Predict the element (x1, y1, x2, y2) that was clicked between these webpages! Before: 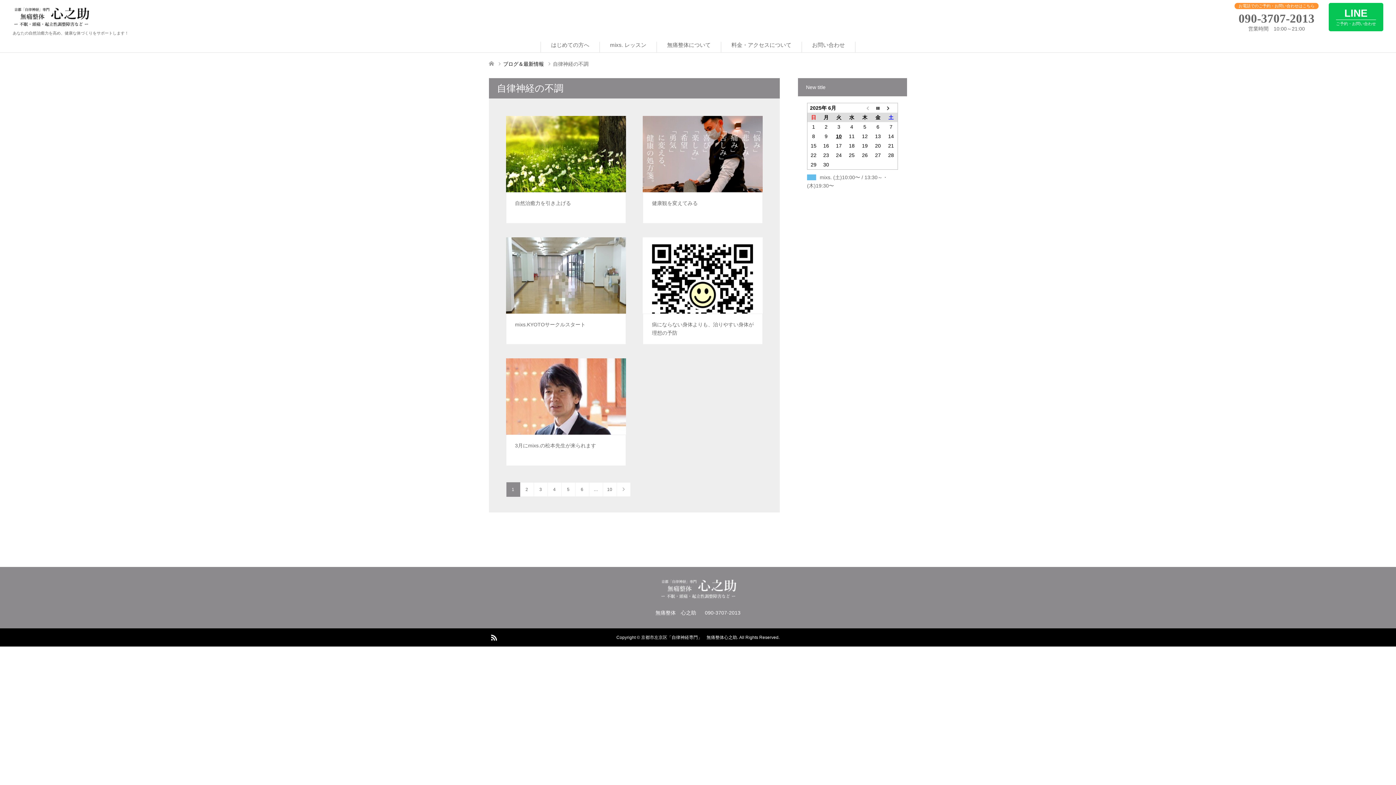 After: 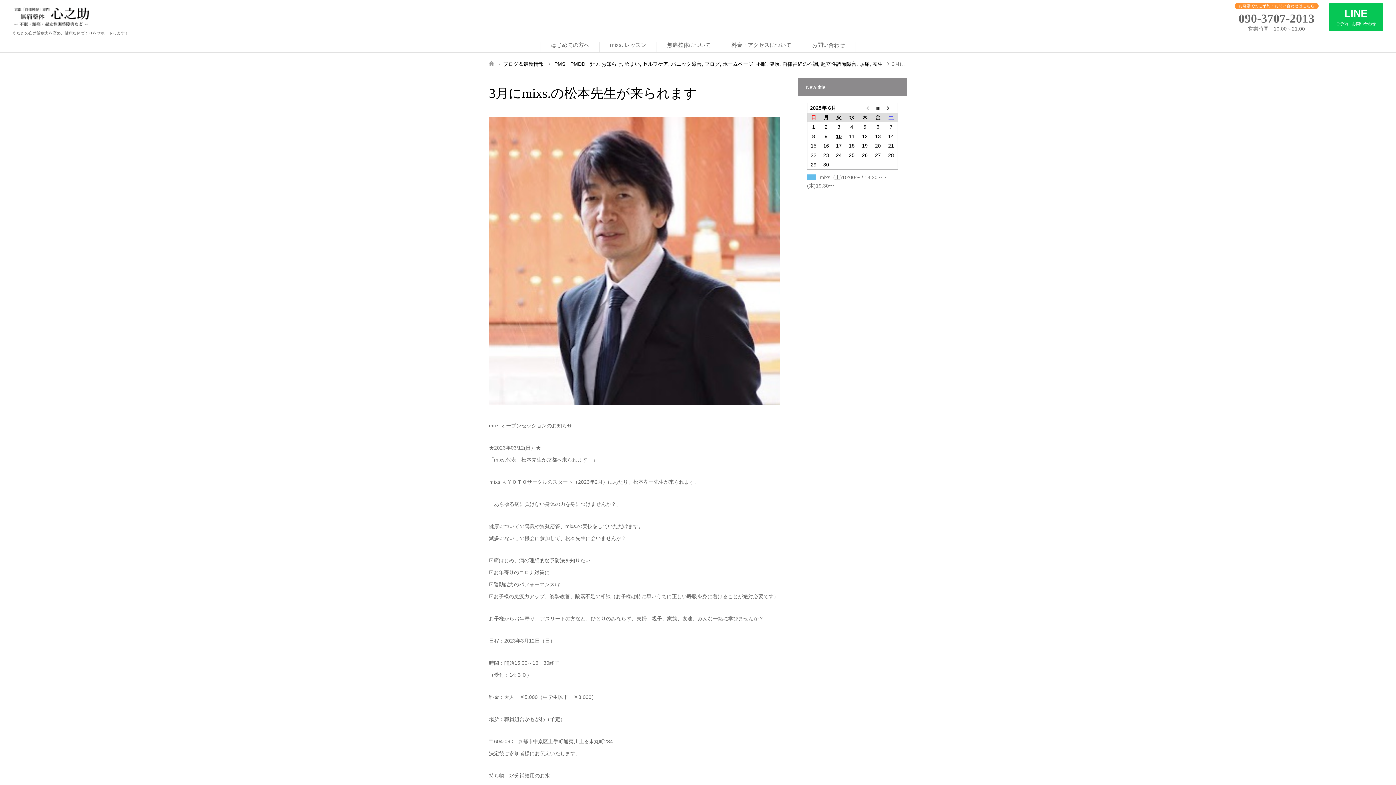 Action: label: 3月にmixs.の松本先生が来られます bbox: (506, 358, 626, 466)